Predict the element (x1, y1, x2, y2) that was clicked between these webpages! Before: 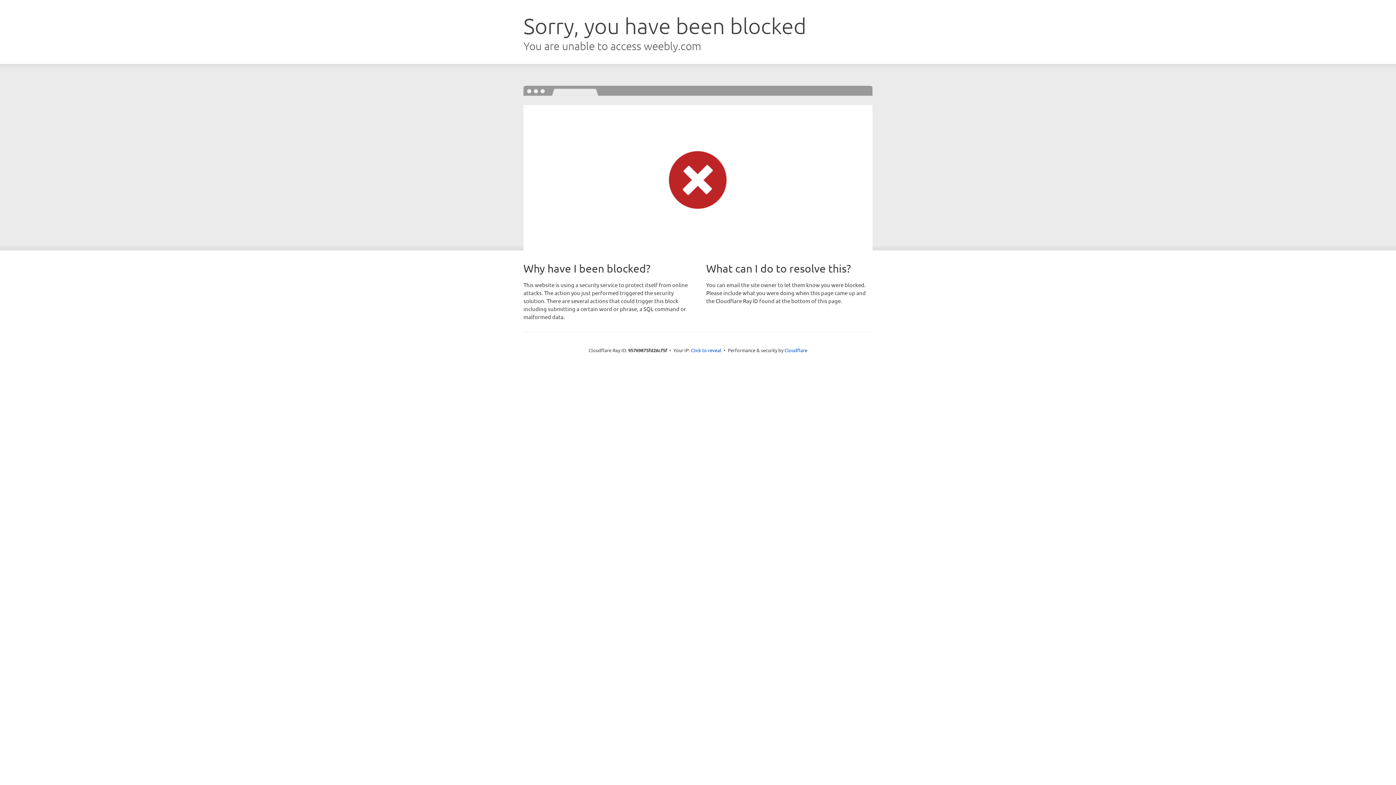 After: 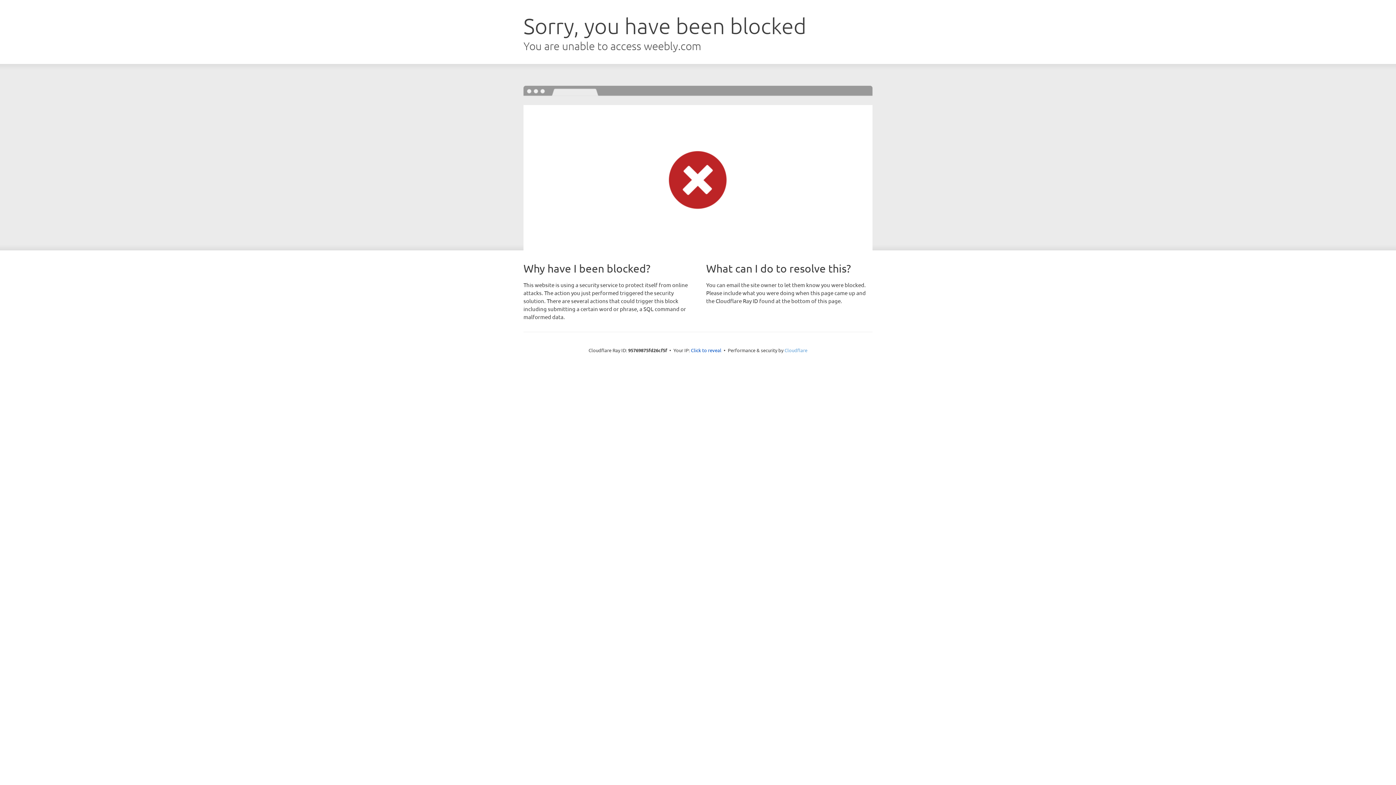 Action: label: Cloudflare bbox: (784, 347, 807, 353)